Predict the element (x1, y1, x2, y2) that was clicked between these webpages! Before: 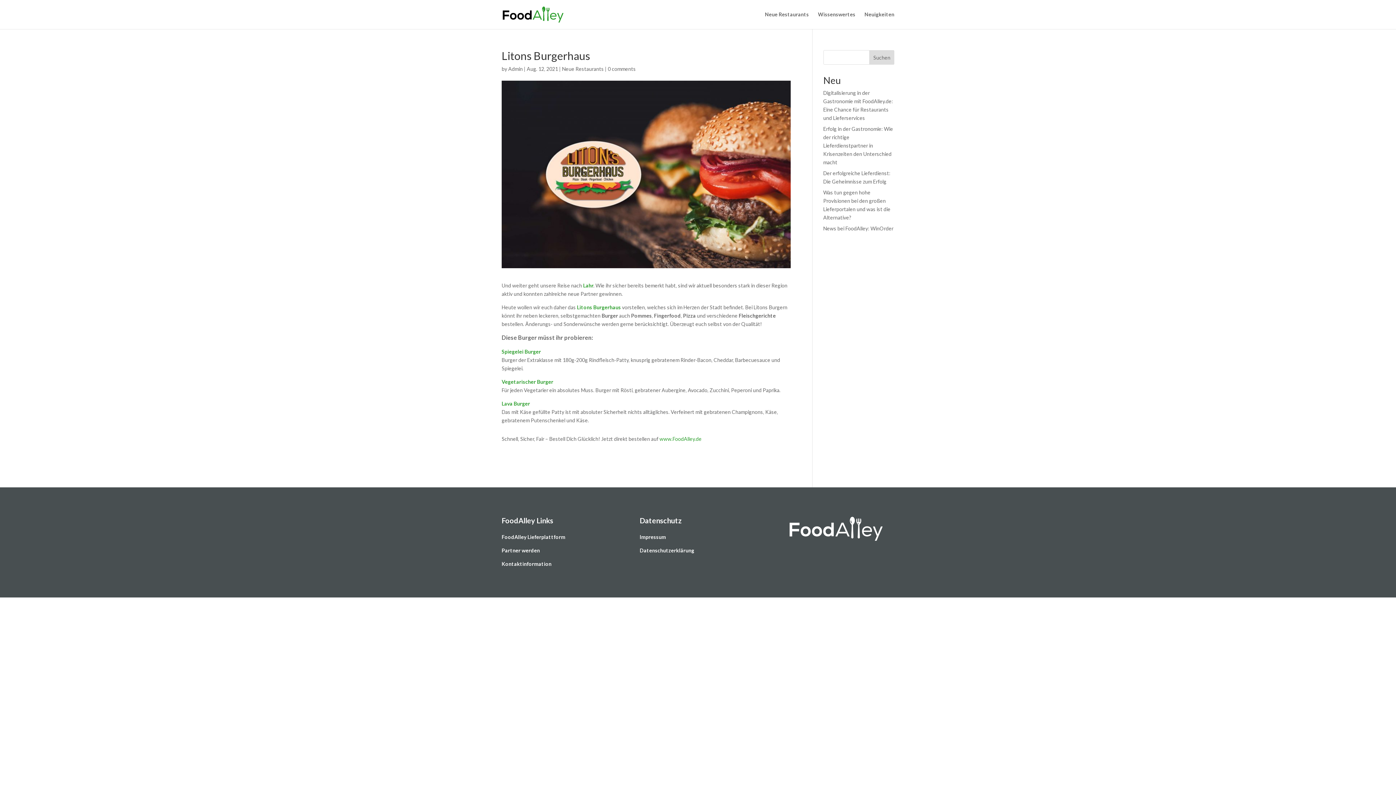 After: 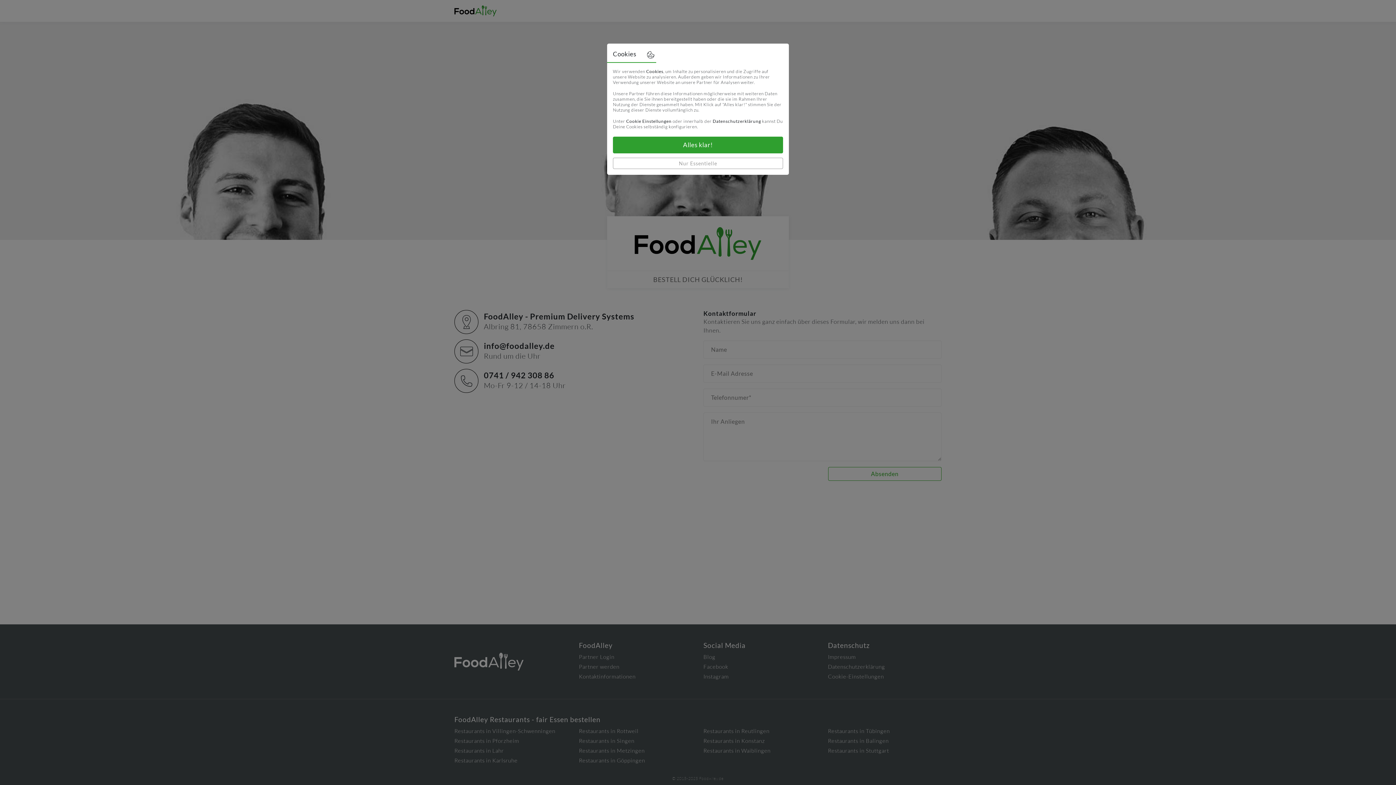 Action: bbox: (501, 561, 551, 567) label: Kontaktinformation